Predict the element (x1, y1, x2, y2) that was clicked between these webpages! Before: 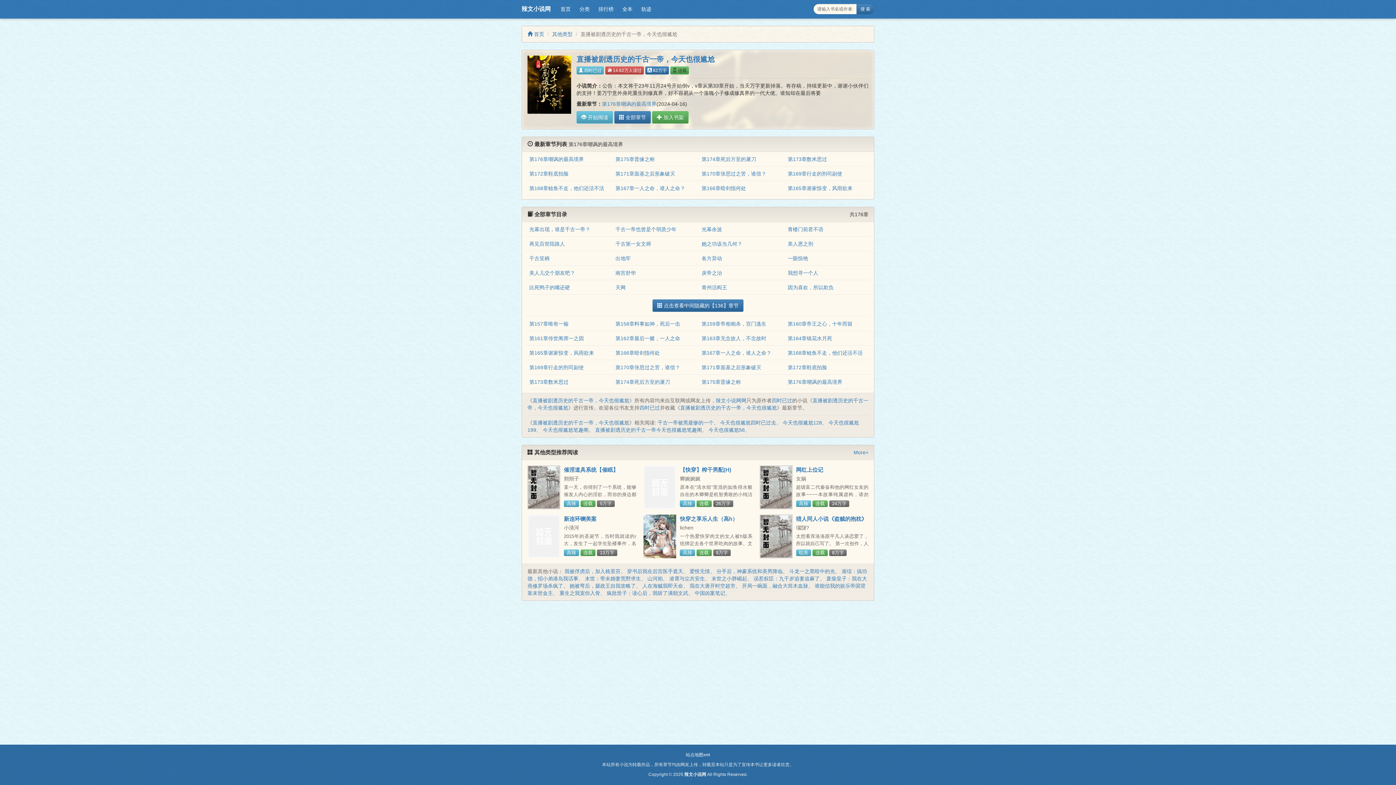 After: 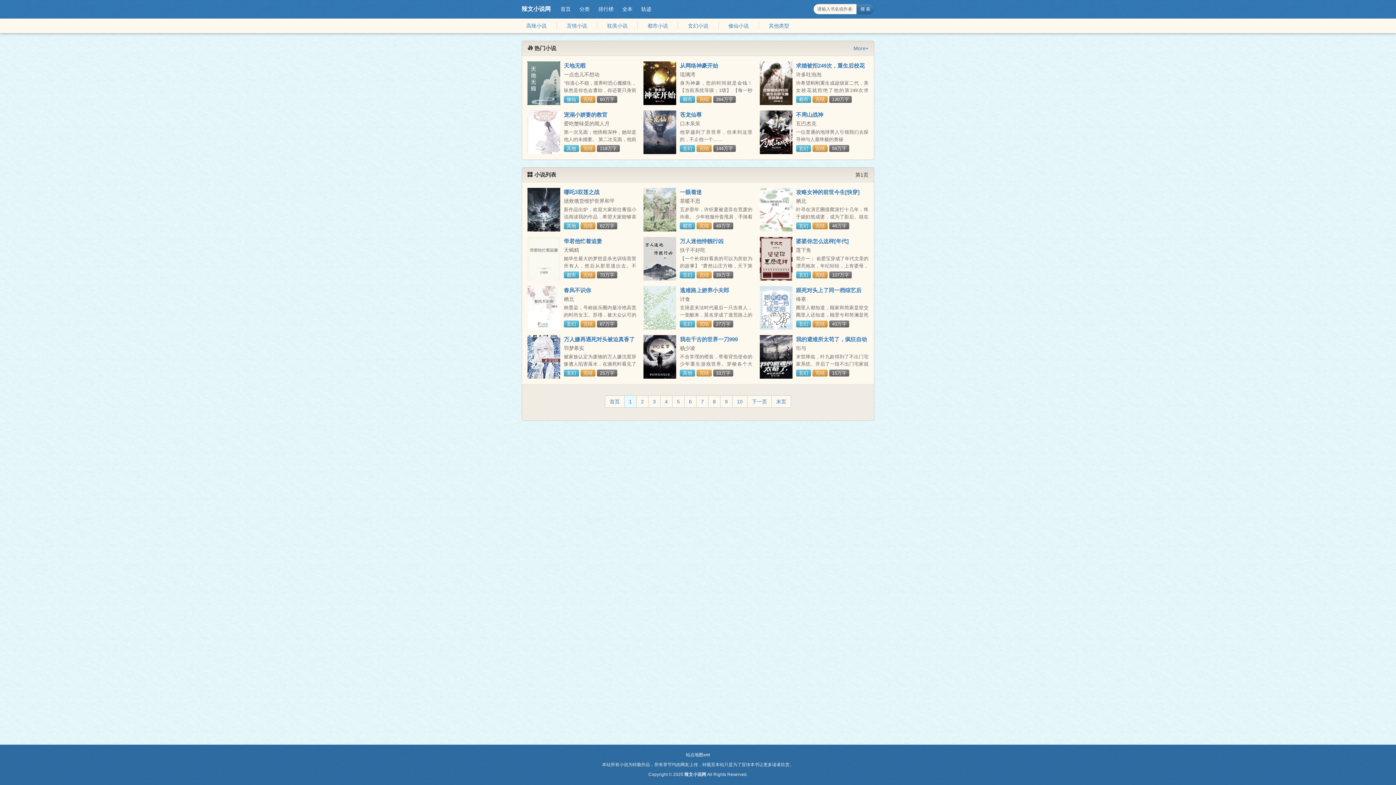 Action: bbox: (618, 3, 637, 14) label: 全本